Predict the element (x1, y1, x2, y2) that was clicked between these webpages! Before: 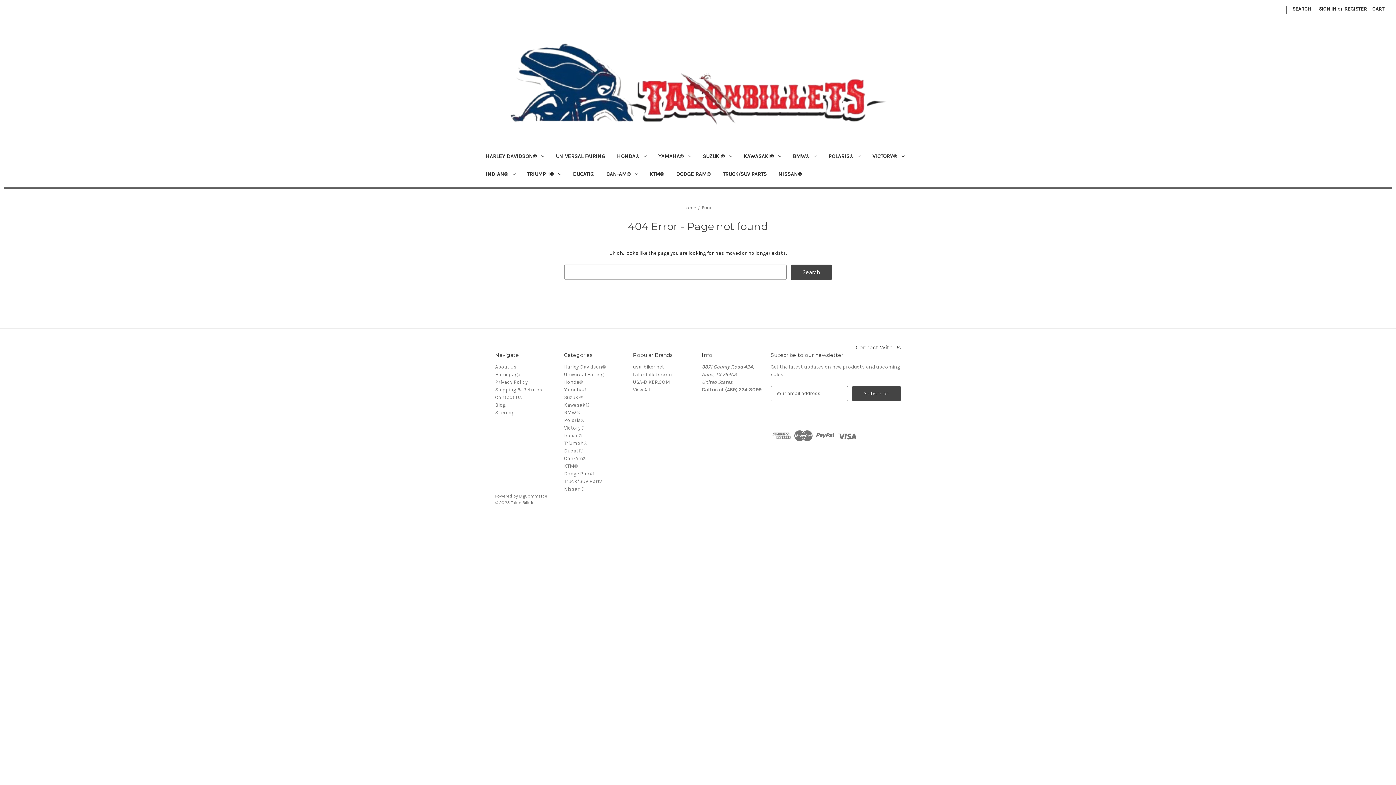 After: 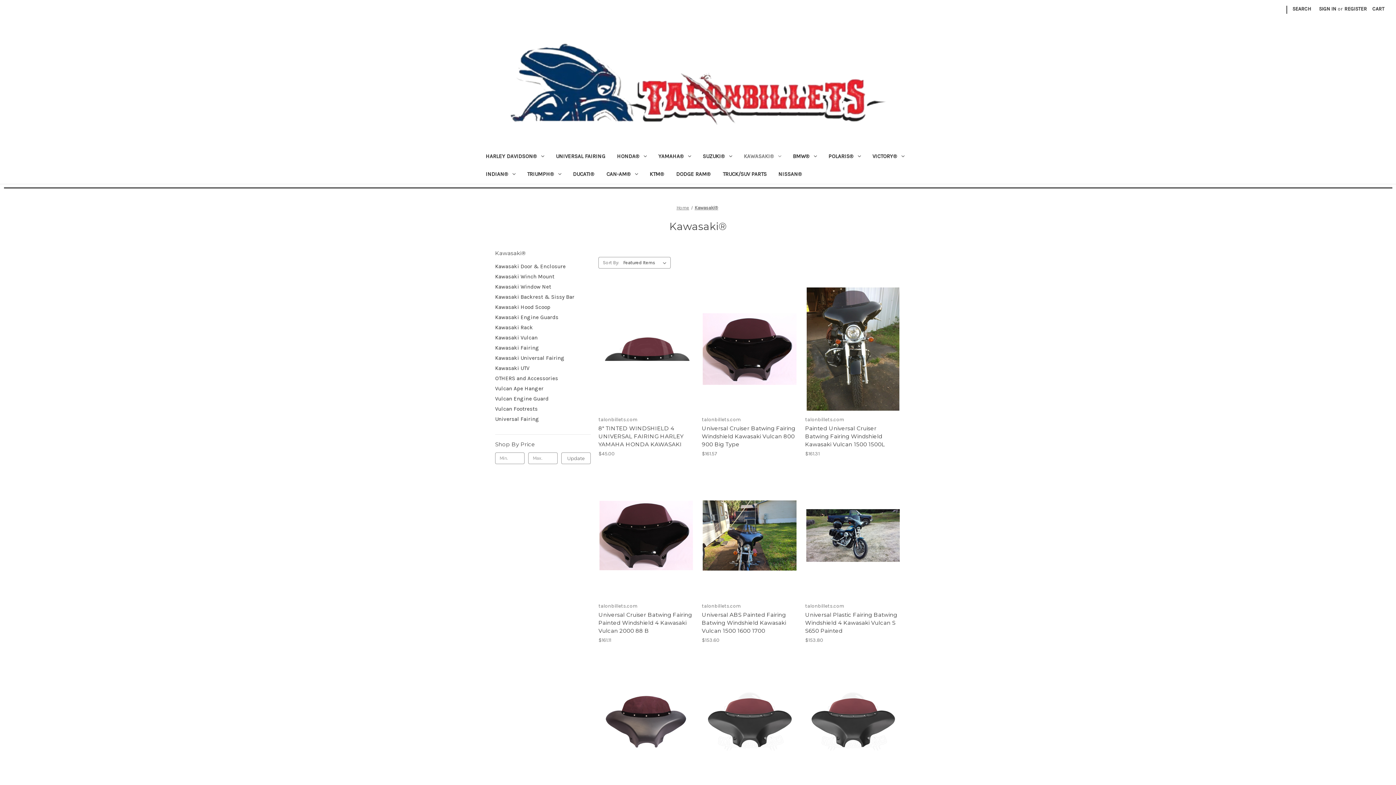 Action: label: Kawasaki® bbox: (564, 402, 590, 408)